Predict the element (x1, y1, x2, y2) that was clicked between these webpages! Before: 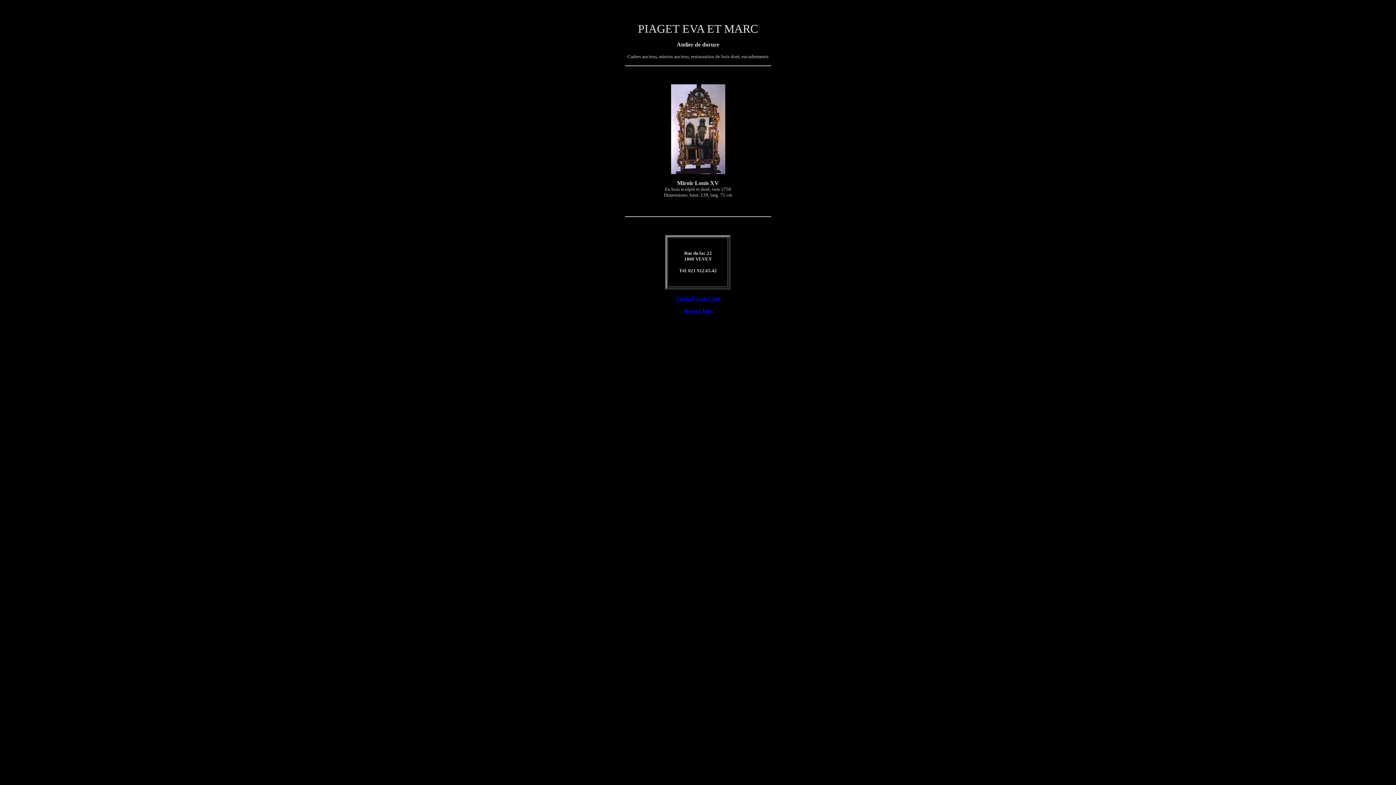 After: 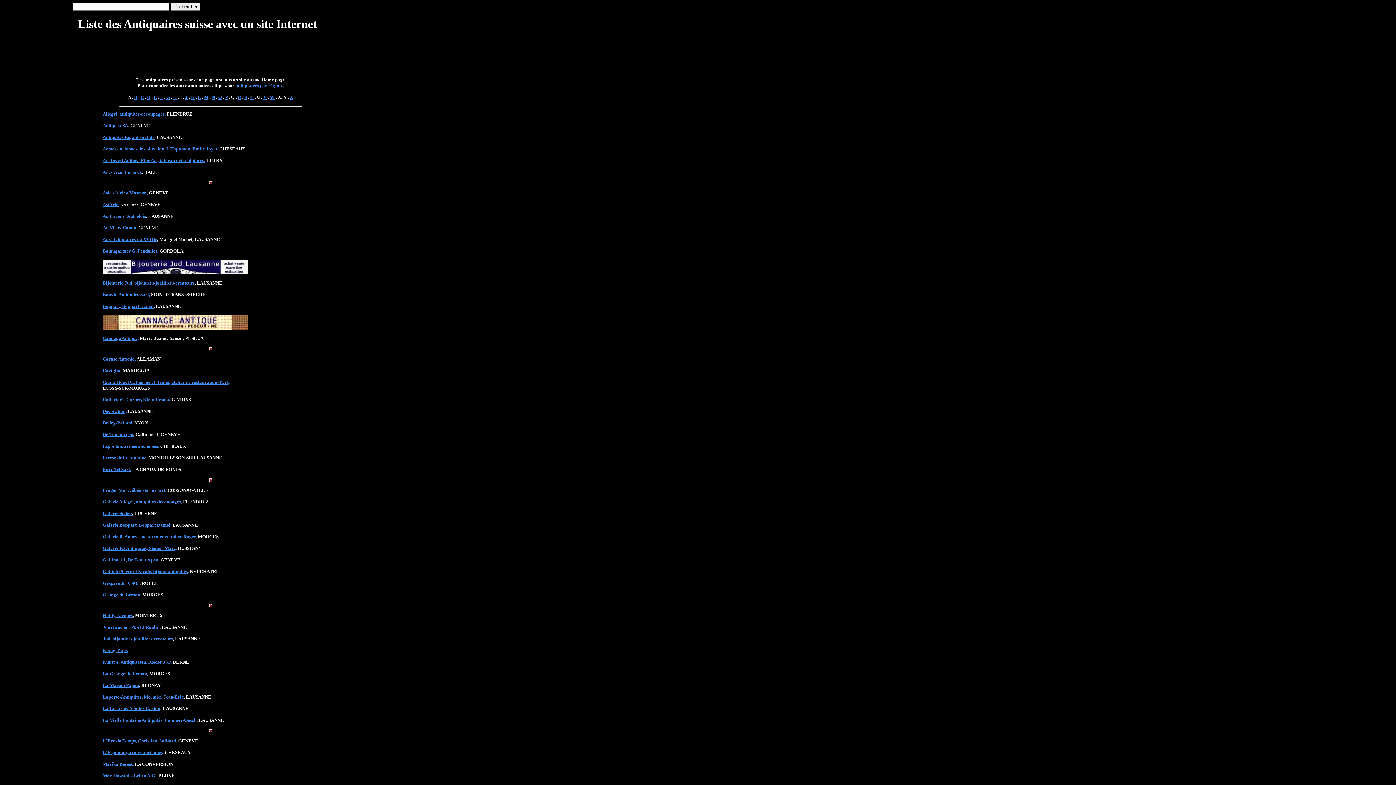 Action: bbox: (684, 308, 712, 314) label: Retour liste